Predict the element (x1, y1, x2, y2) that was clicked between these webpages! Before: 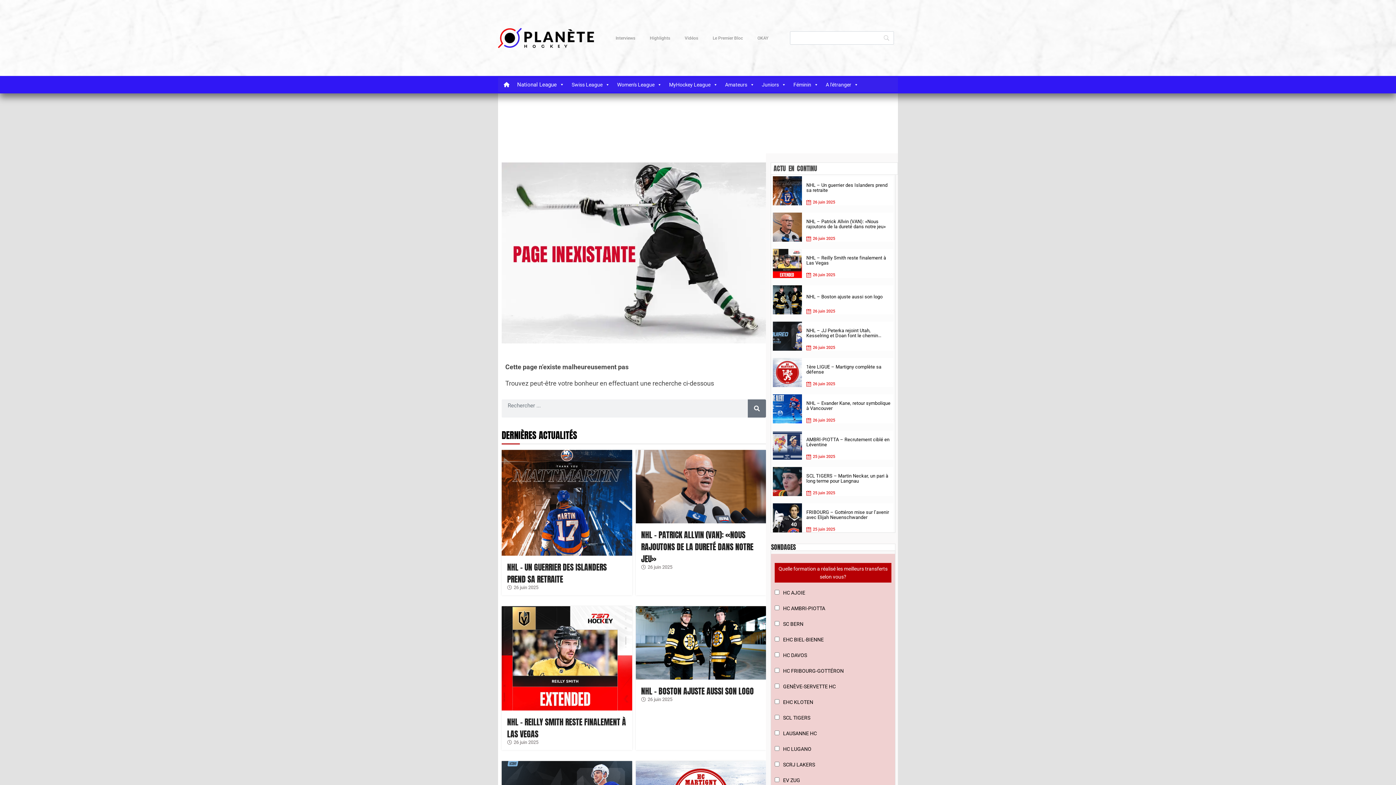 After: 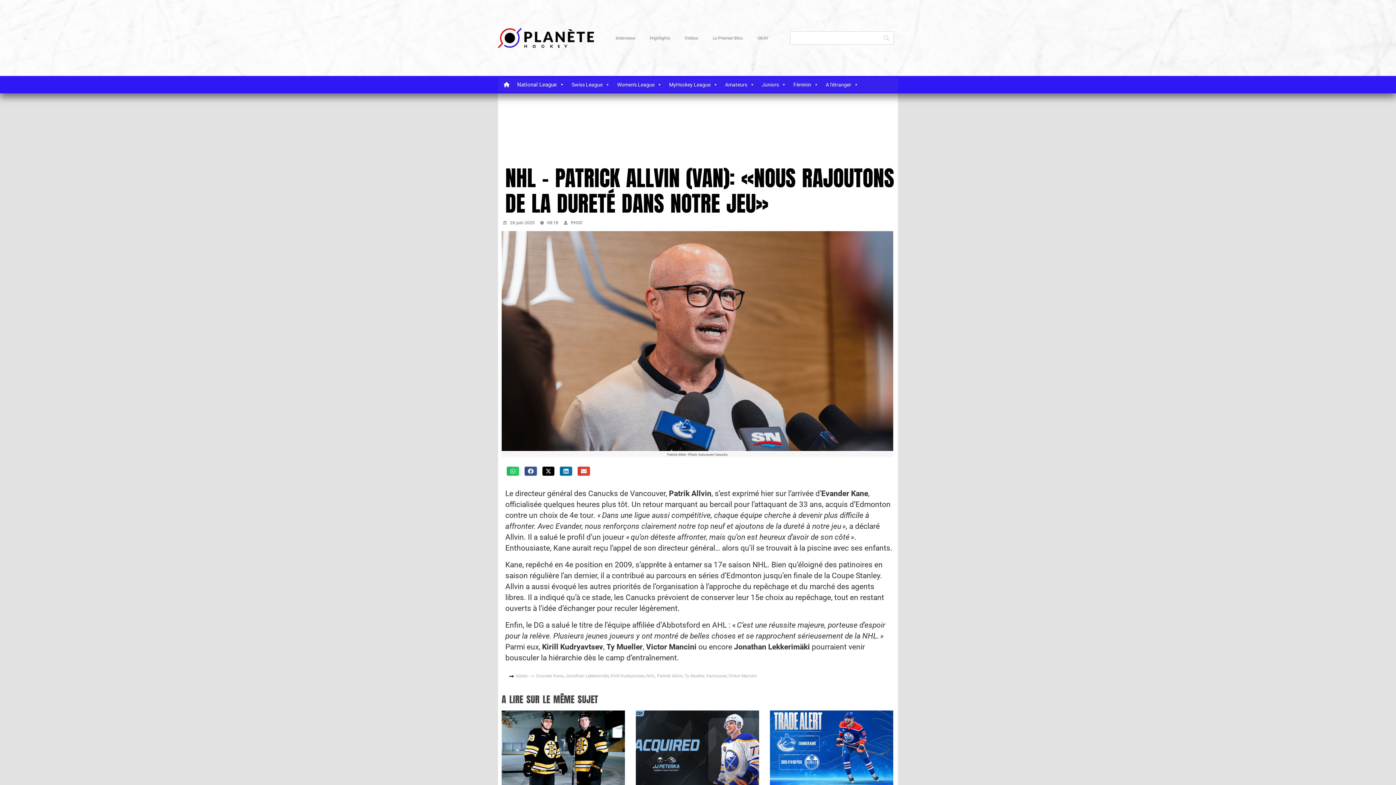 Action: bbox: (767, 212, 898, 241)